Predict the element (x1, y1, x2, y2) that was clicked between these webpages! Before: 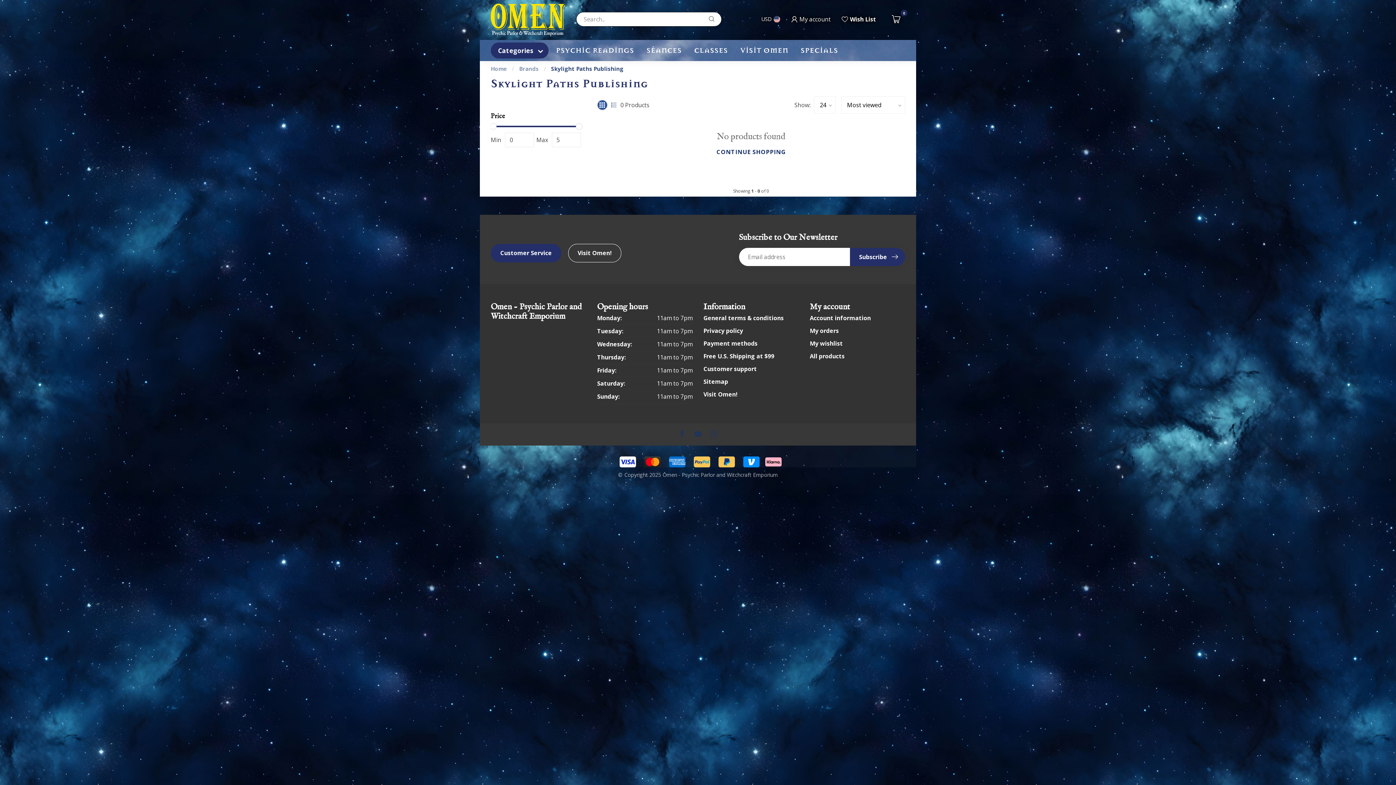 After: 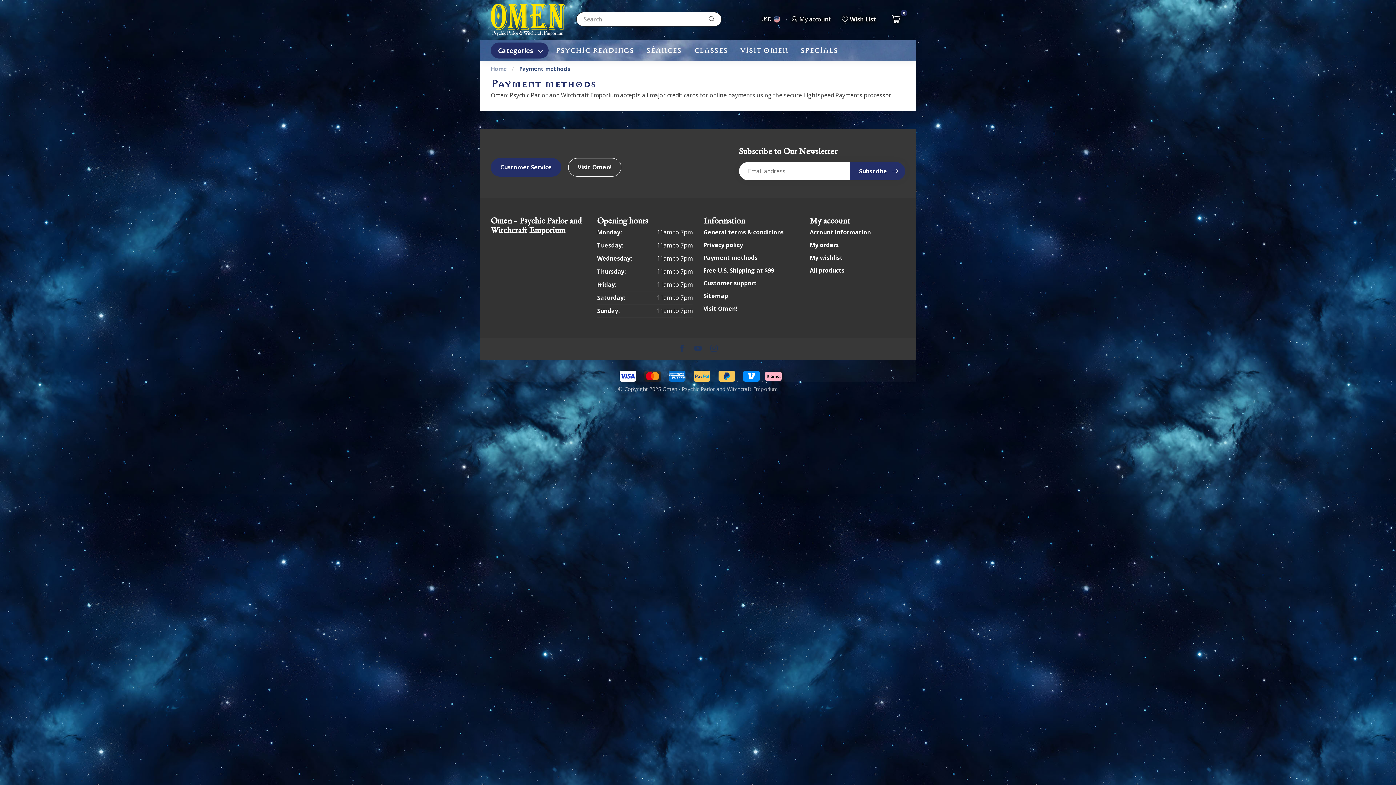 Action: label: Payment methods bbox: (703, 337, 799, 350)